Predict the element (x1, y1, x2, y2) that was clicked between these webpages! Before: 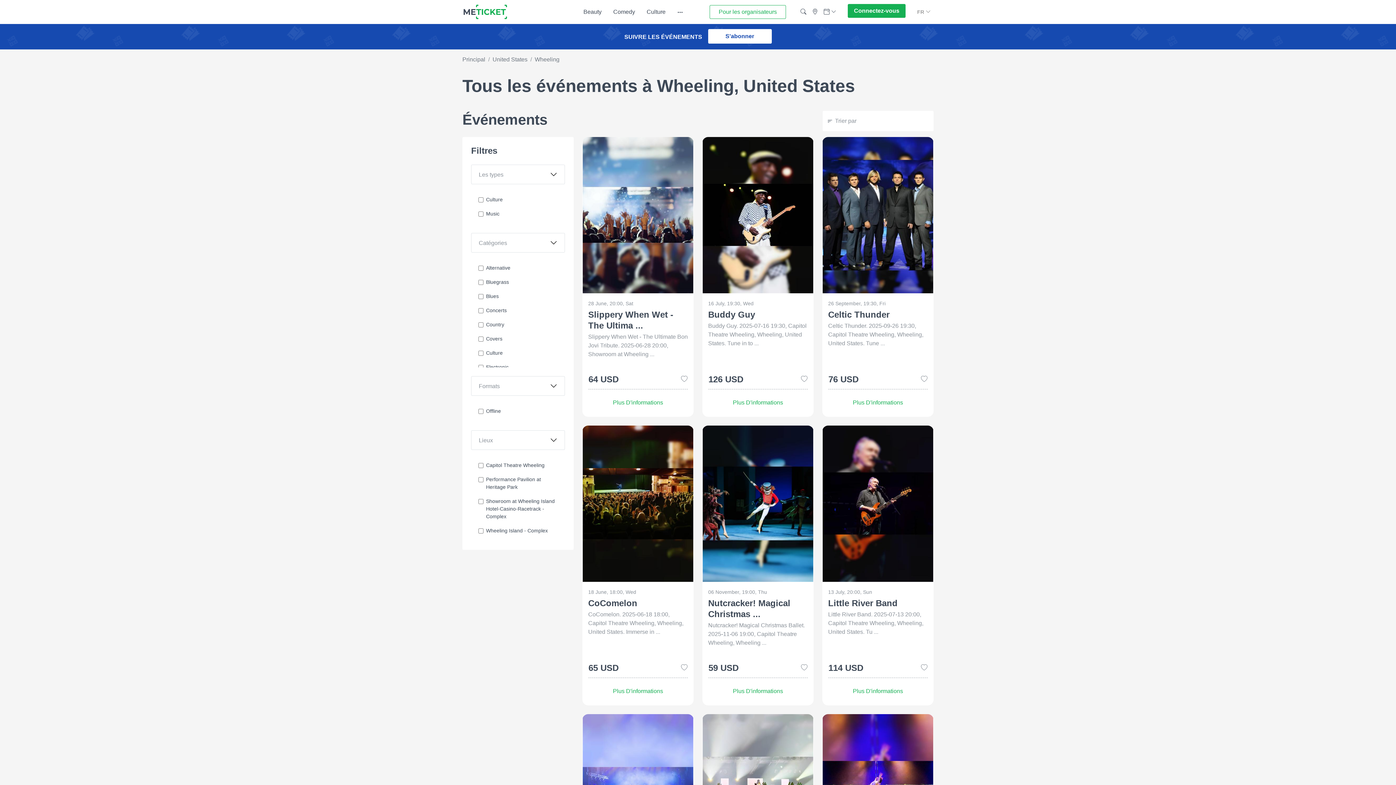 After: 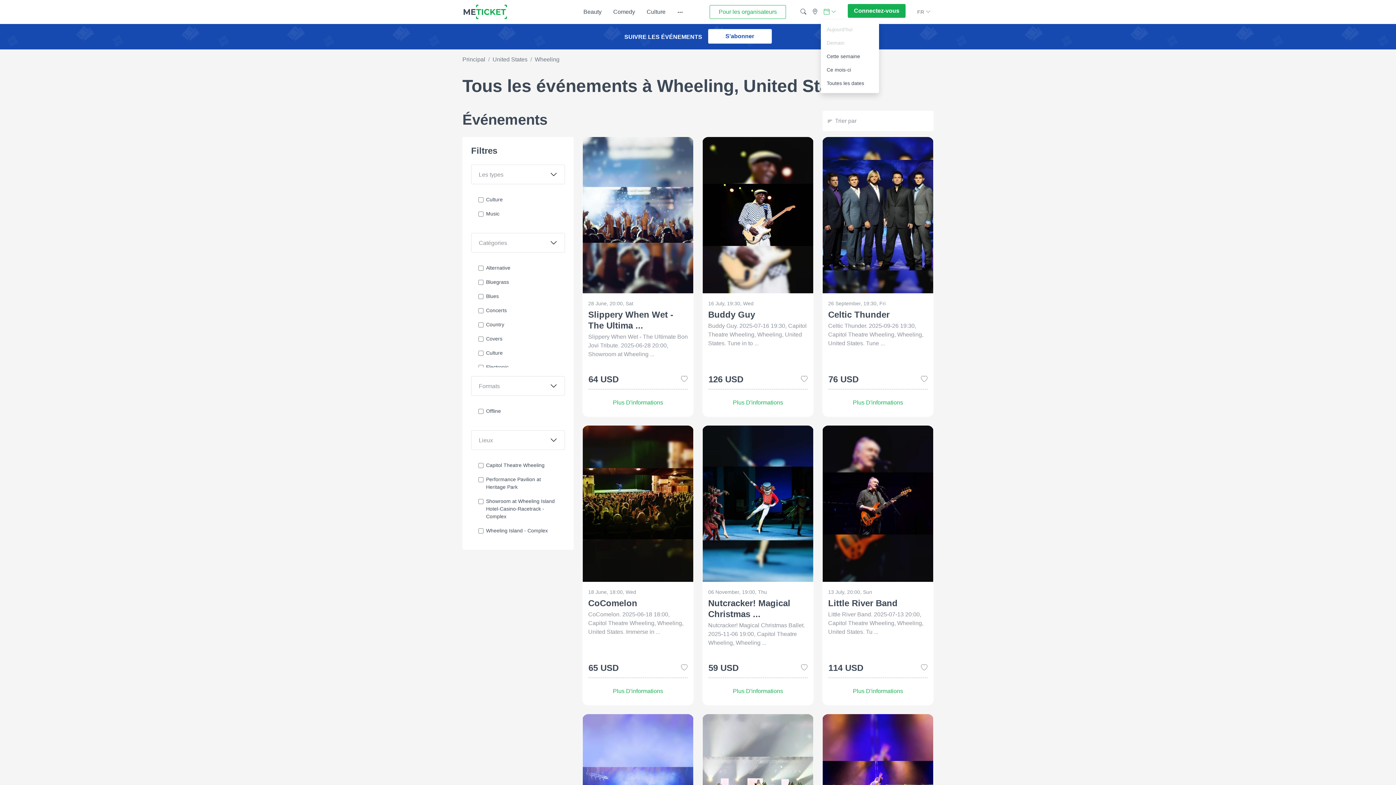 Action: bbox: (821, 4, 839, 19)